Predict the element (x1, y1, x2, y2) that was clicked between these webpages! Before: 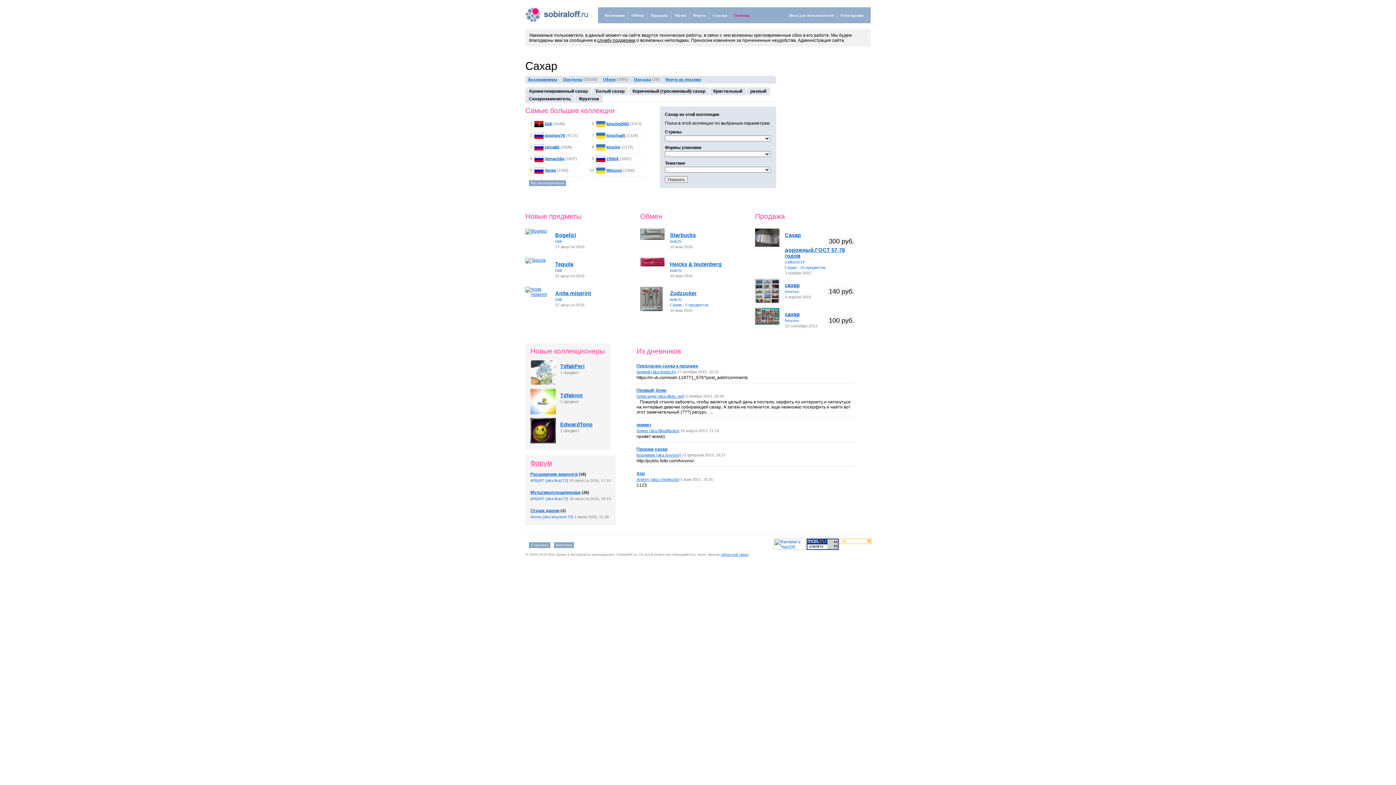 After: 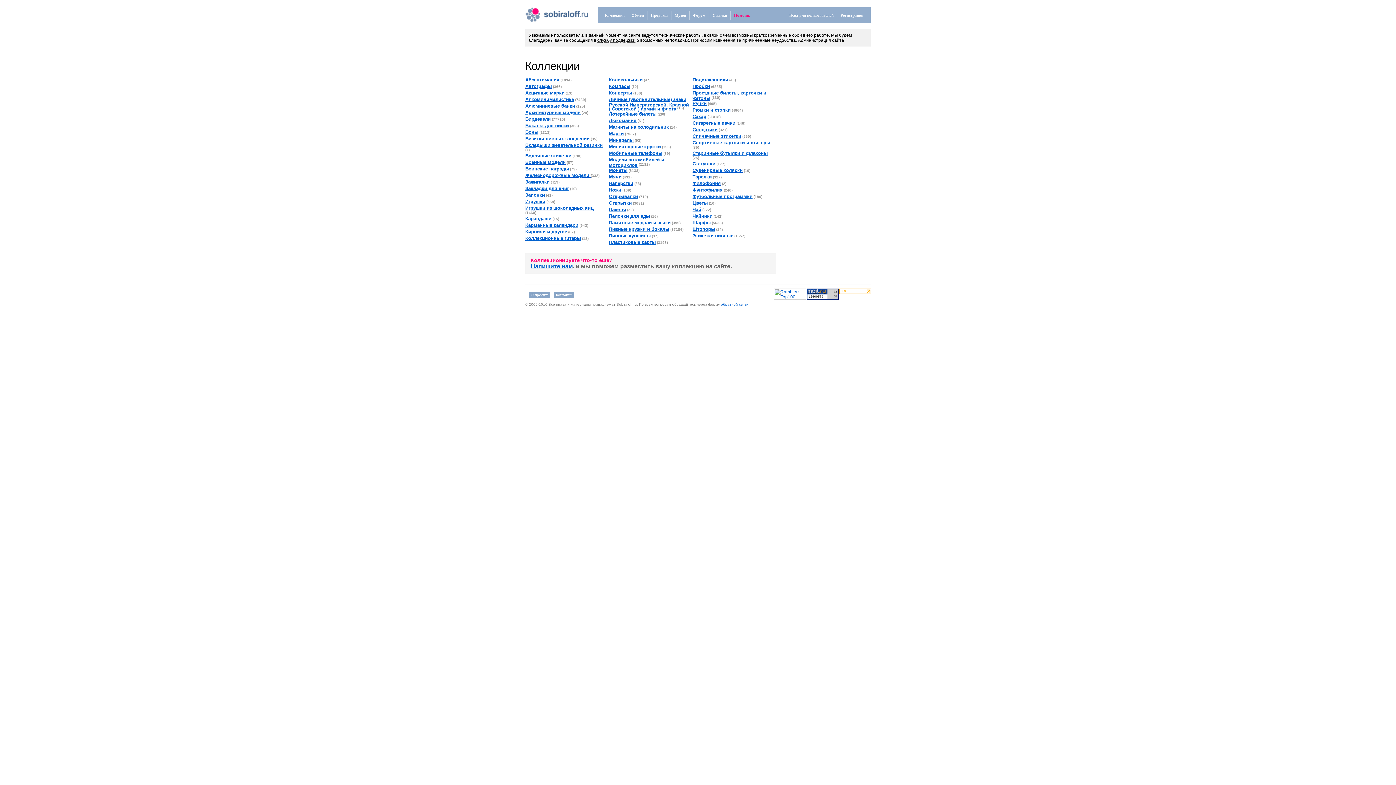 Action: label: Коллекции bbox: (601, 11, 628, 20)